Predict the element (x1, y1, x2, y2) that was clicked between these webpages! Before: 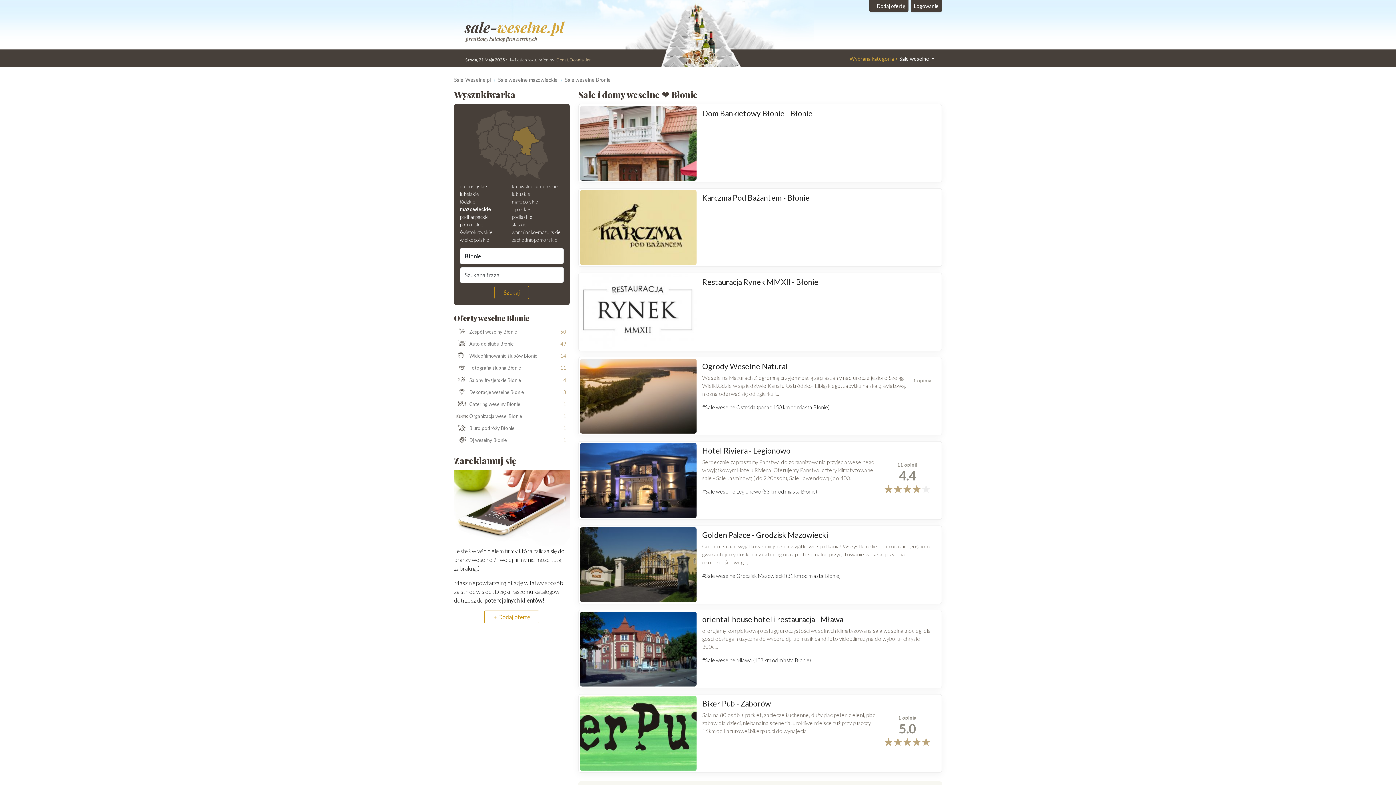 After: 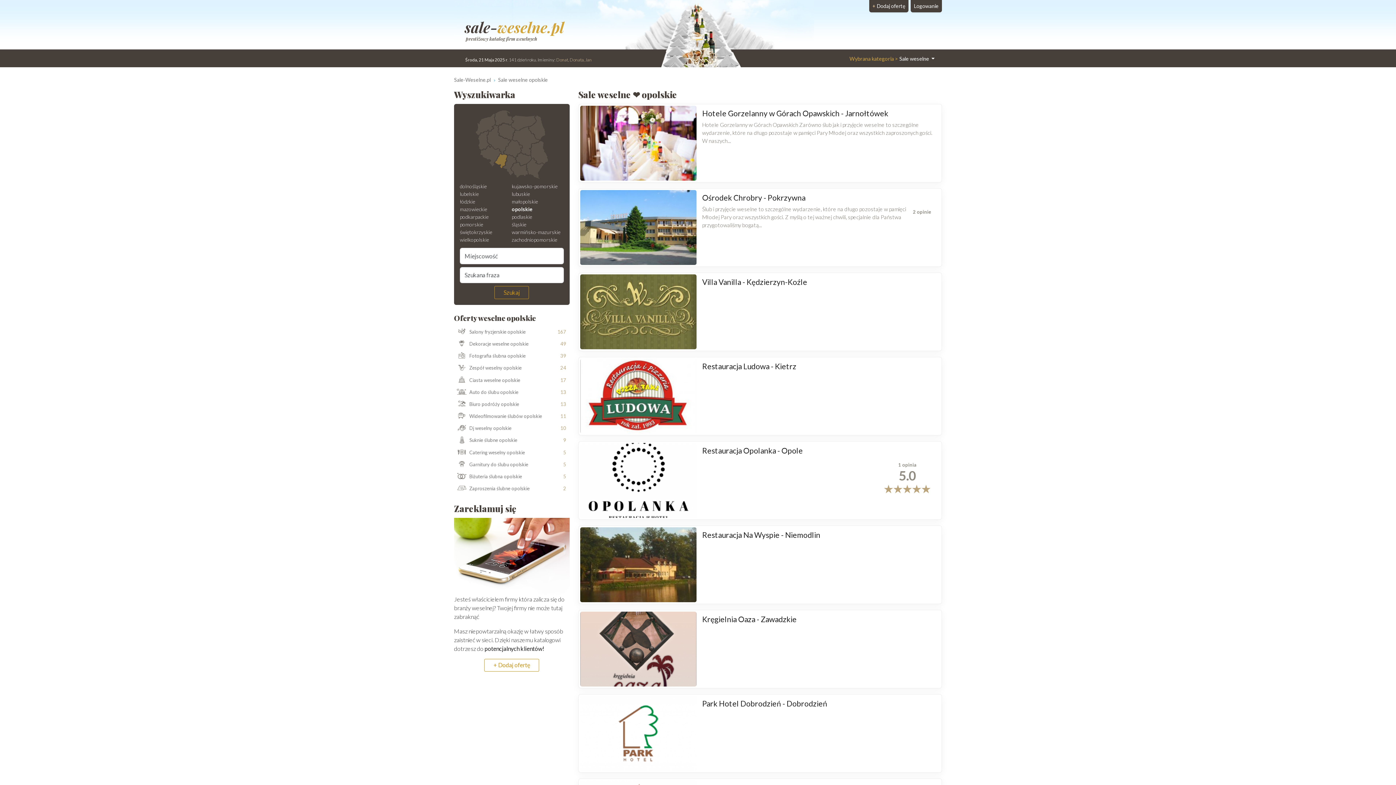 Action: bbox: (511, 205, 563, 213) label: opolskie